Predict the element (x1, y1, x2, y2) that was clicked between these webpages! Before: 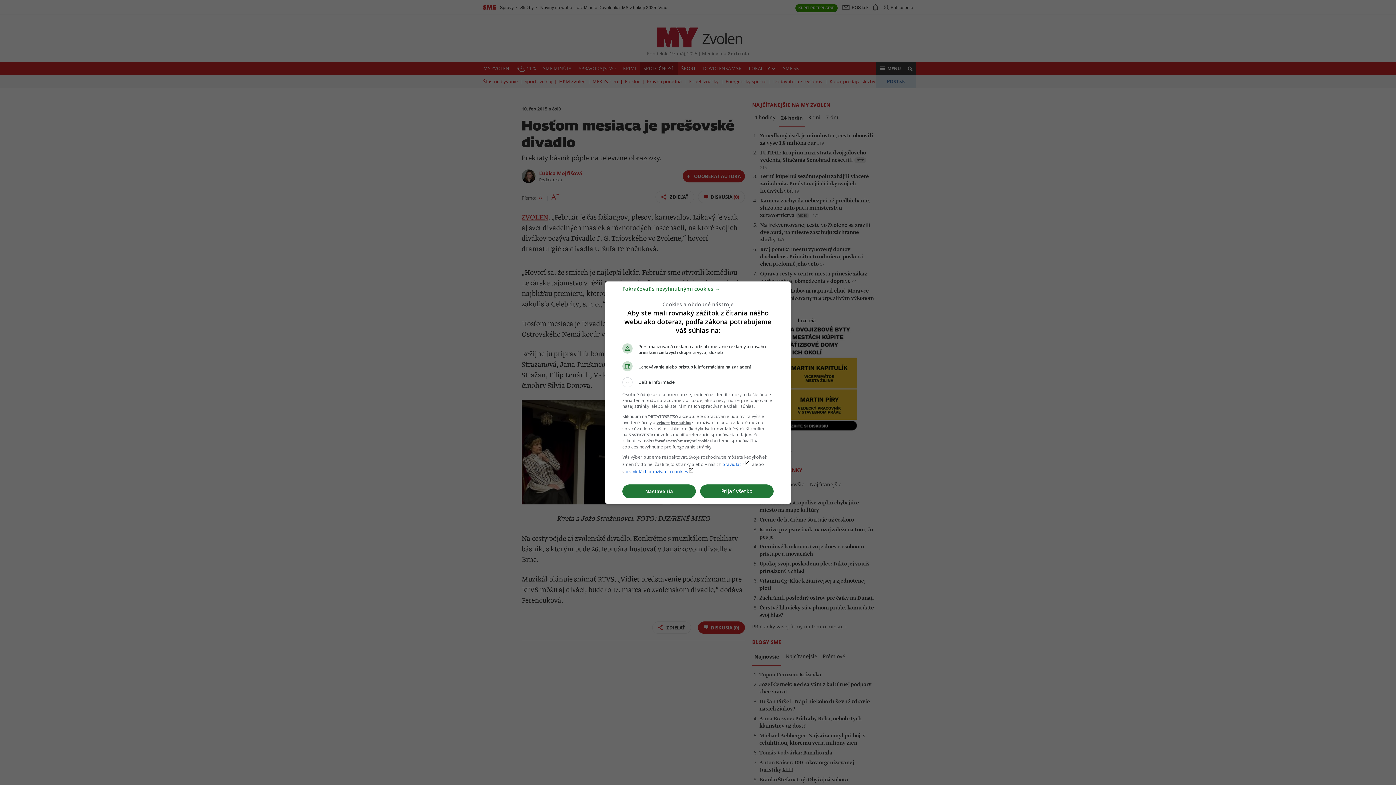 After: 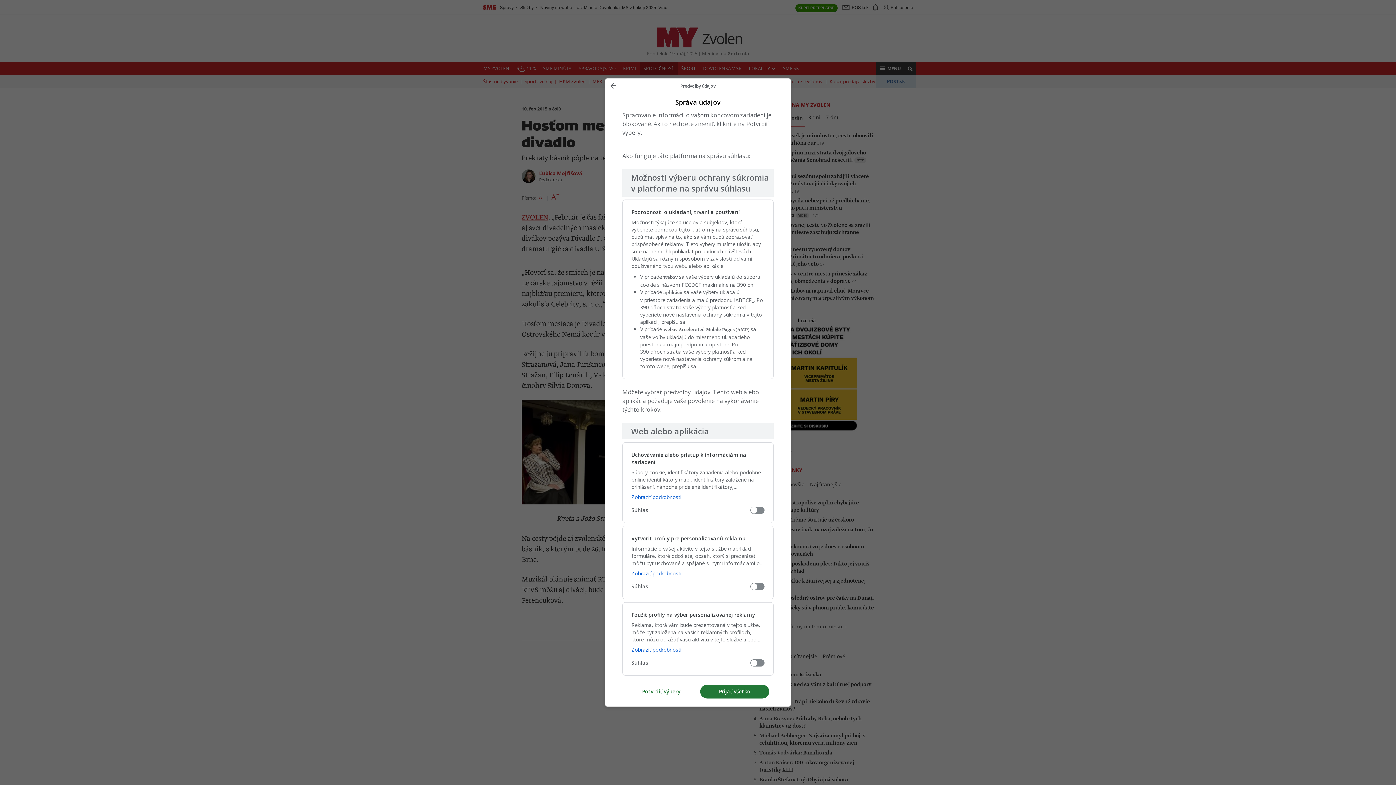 Action: bbox: (622, 484, 696, 498) label: Nastavenia